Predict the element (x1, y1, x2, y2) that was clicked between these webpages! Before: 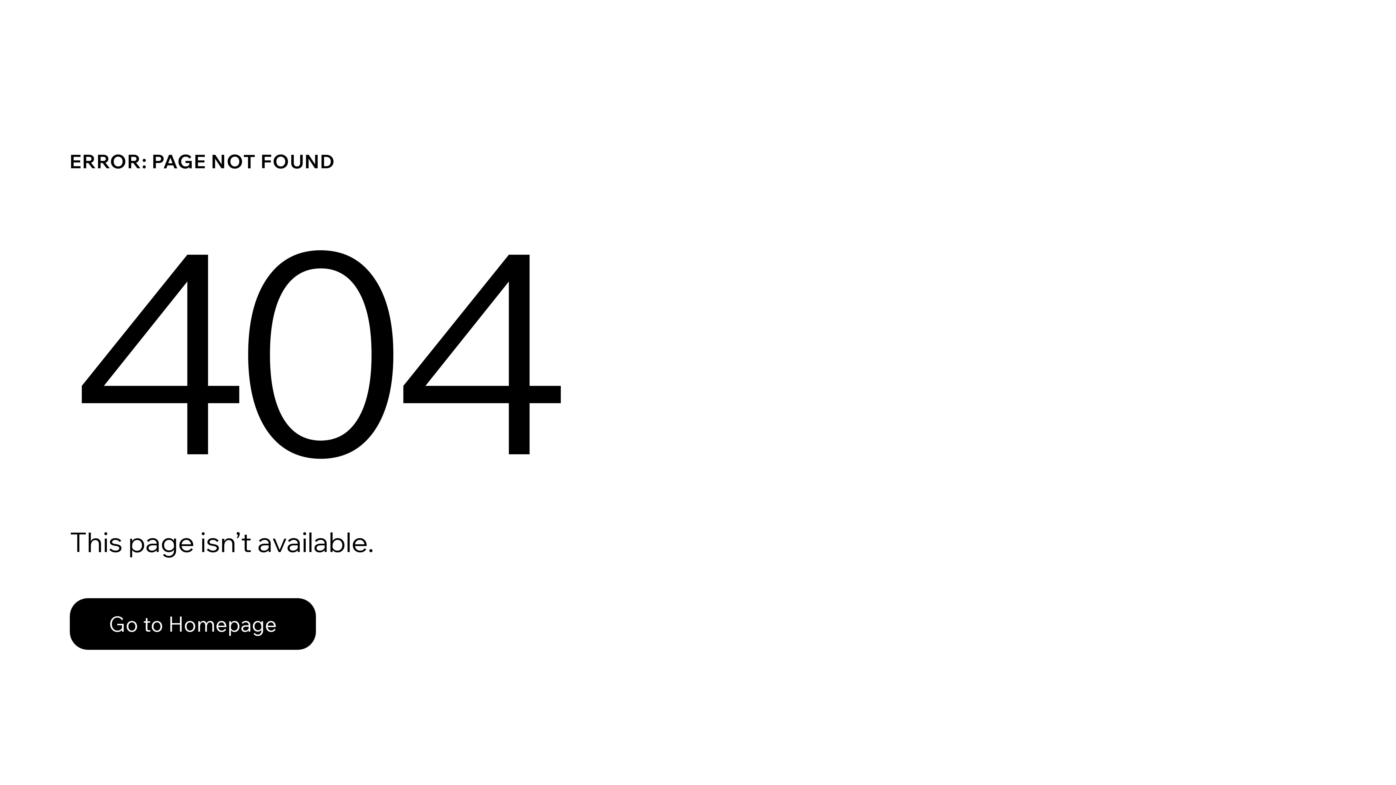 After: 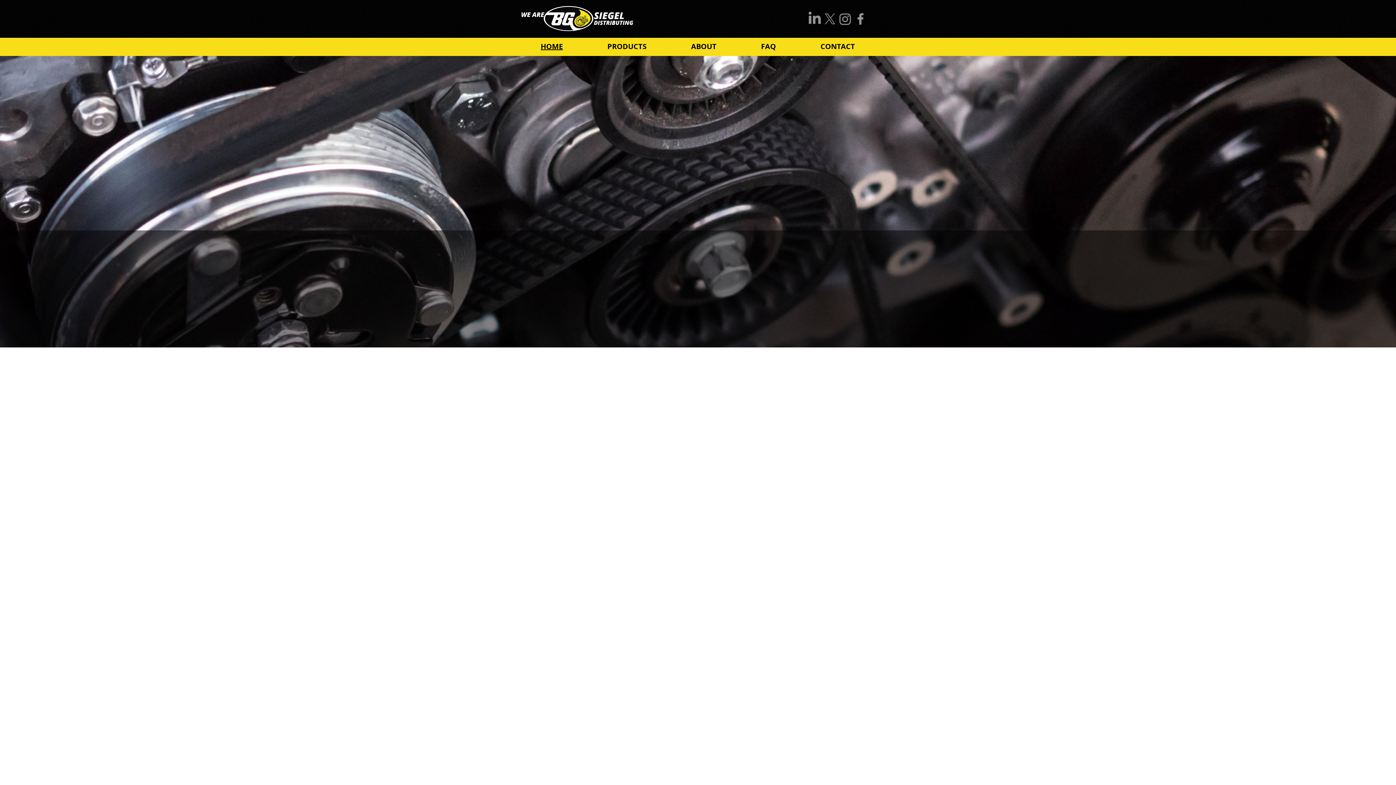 Action: label: Go to Homepage bbox: (69, 582, 768, 659)